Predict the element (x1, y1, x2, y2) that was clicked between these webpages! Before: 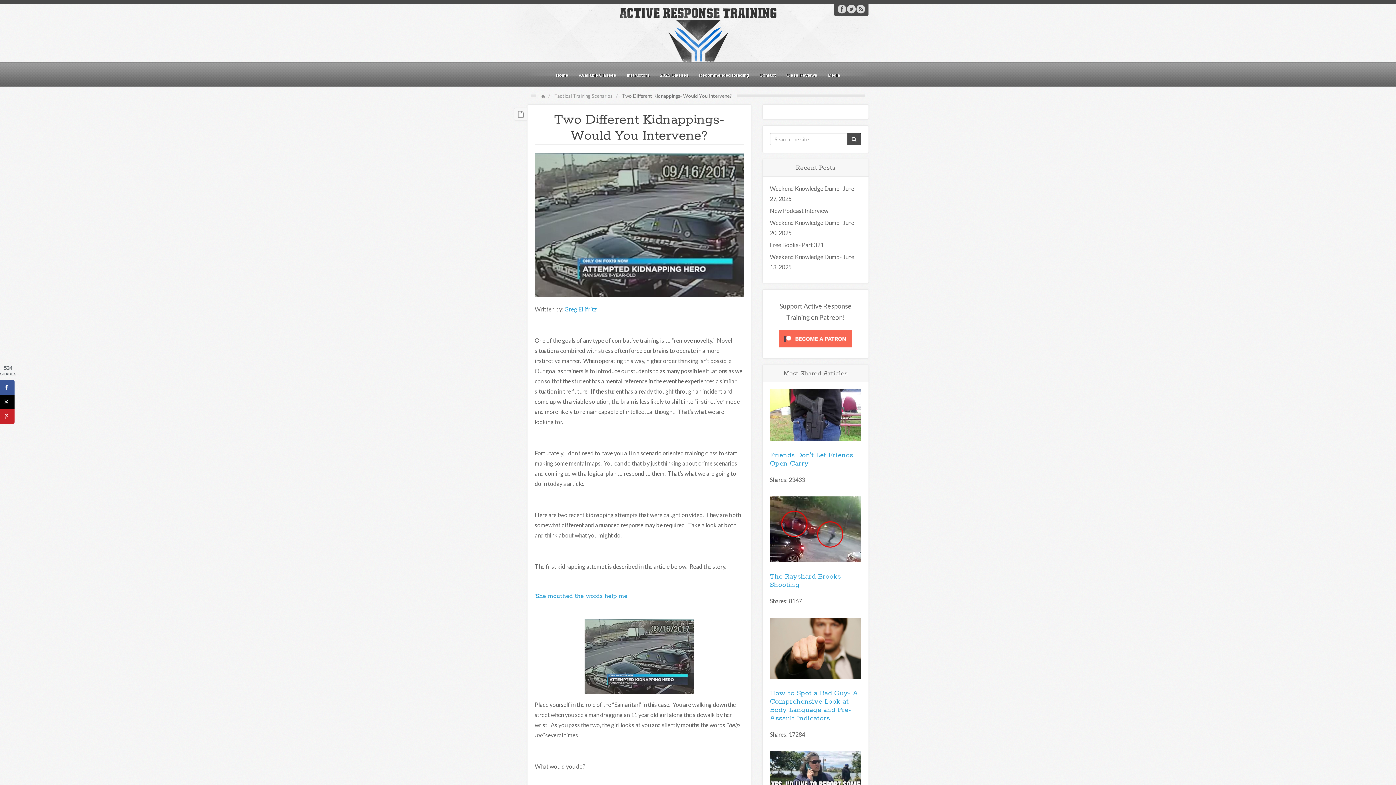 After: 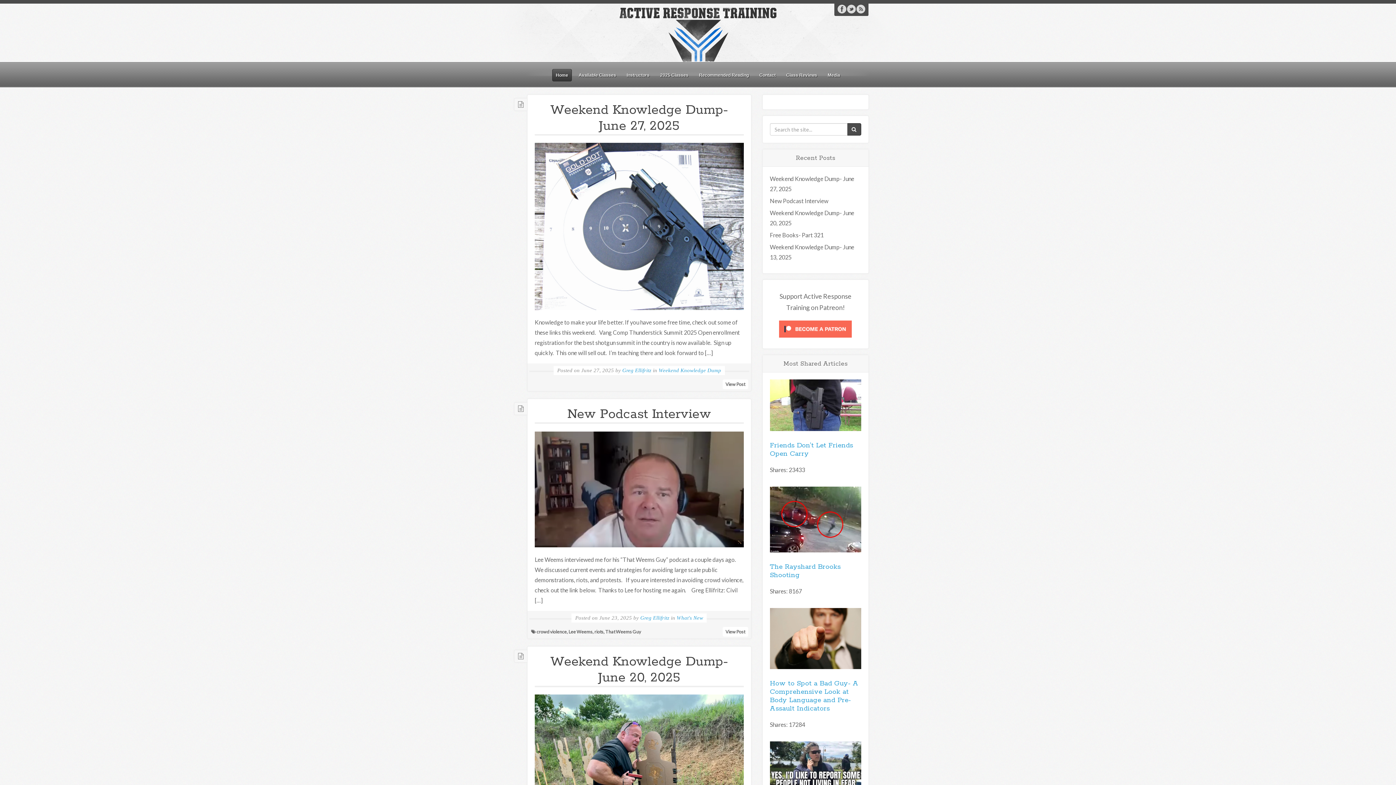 Action: label: Home bbox: (541, 93, 545, 98)